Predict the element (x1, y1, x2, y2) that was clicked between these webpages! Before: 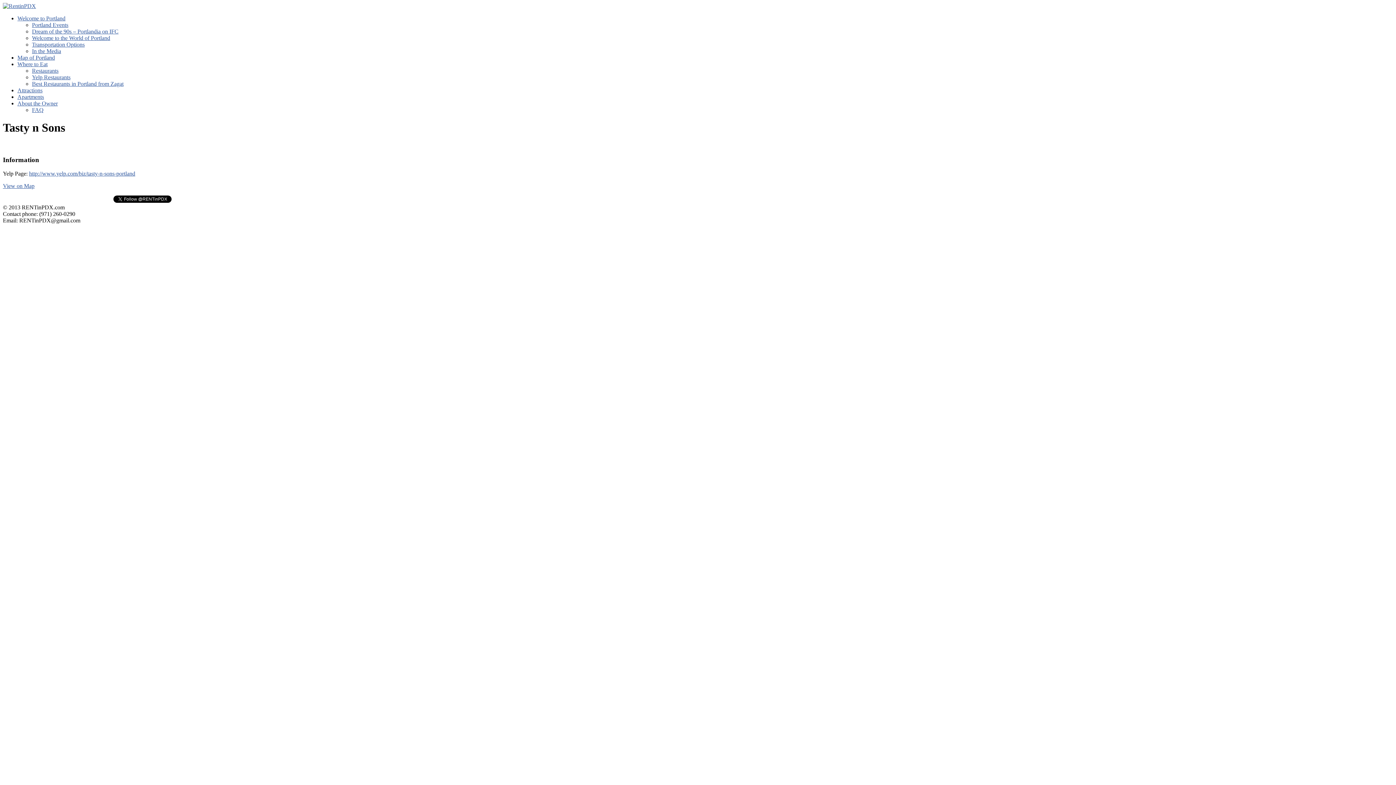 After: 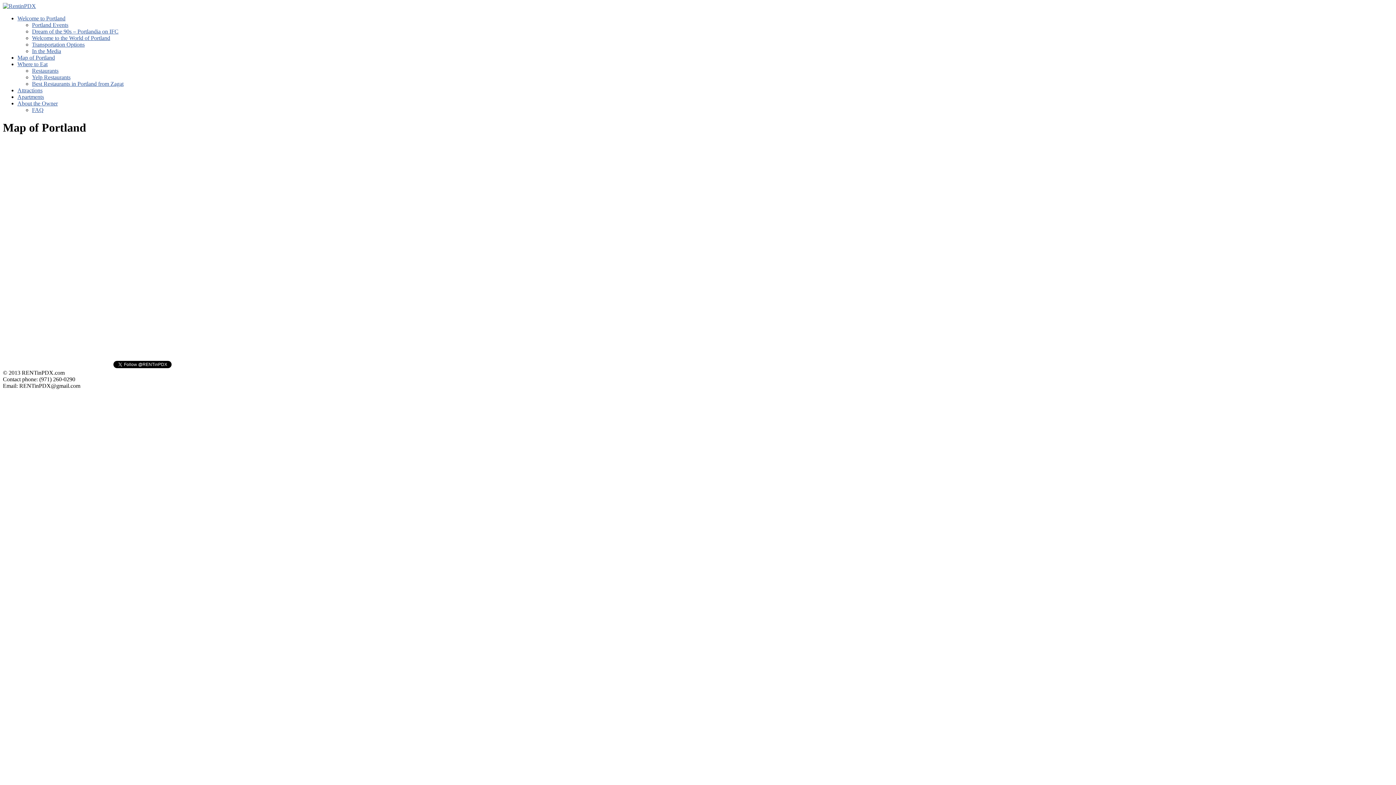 Action: label: Map of Portland bbox: (17, 54, 54, 60)